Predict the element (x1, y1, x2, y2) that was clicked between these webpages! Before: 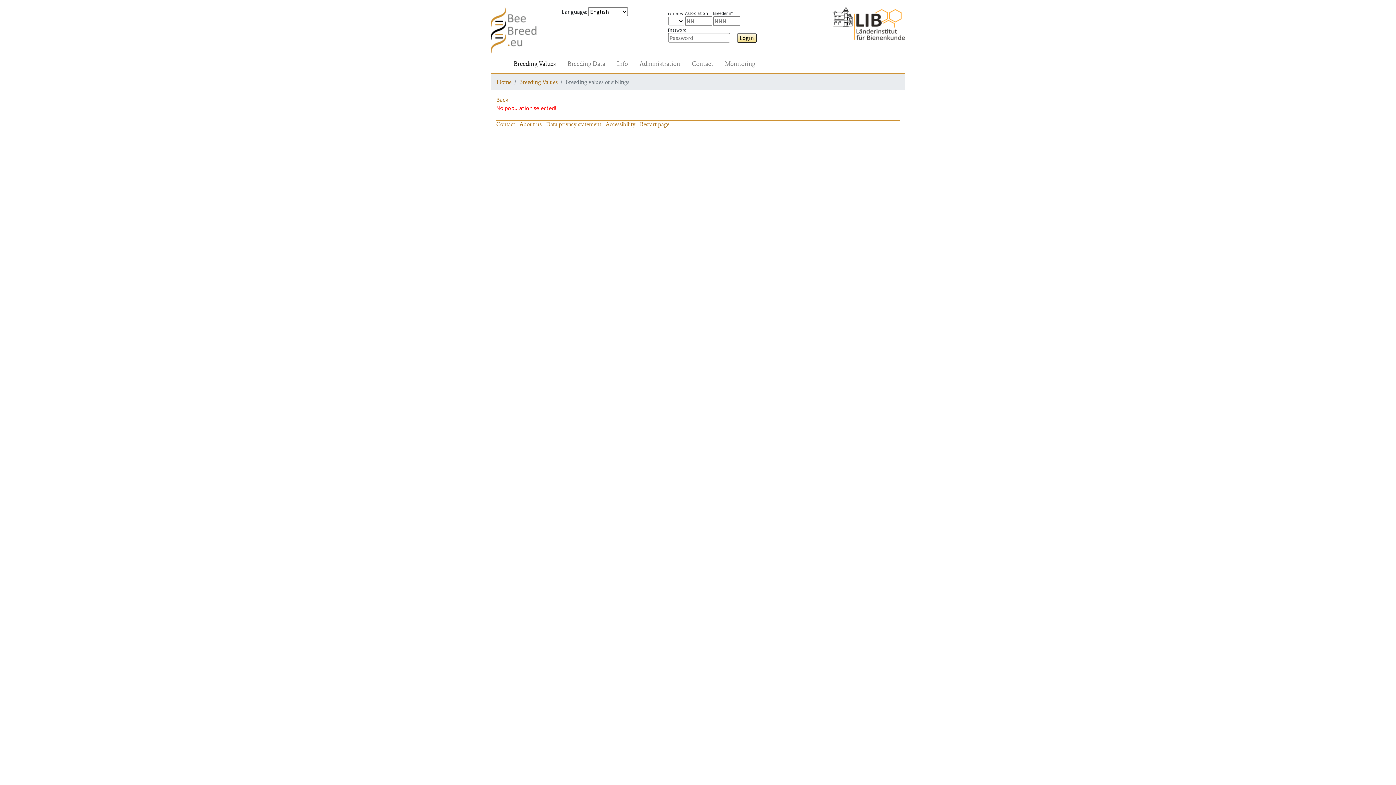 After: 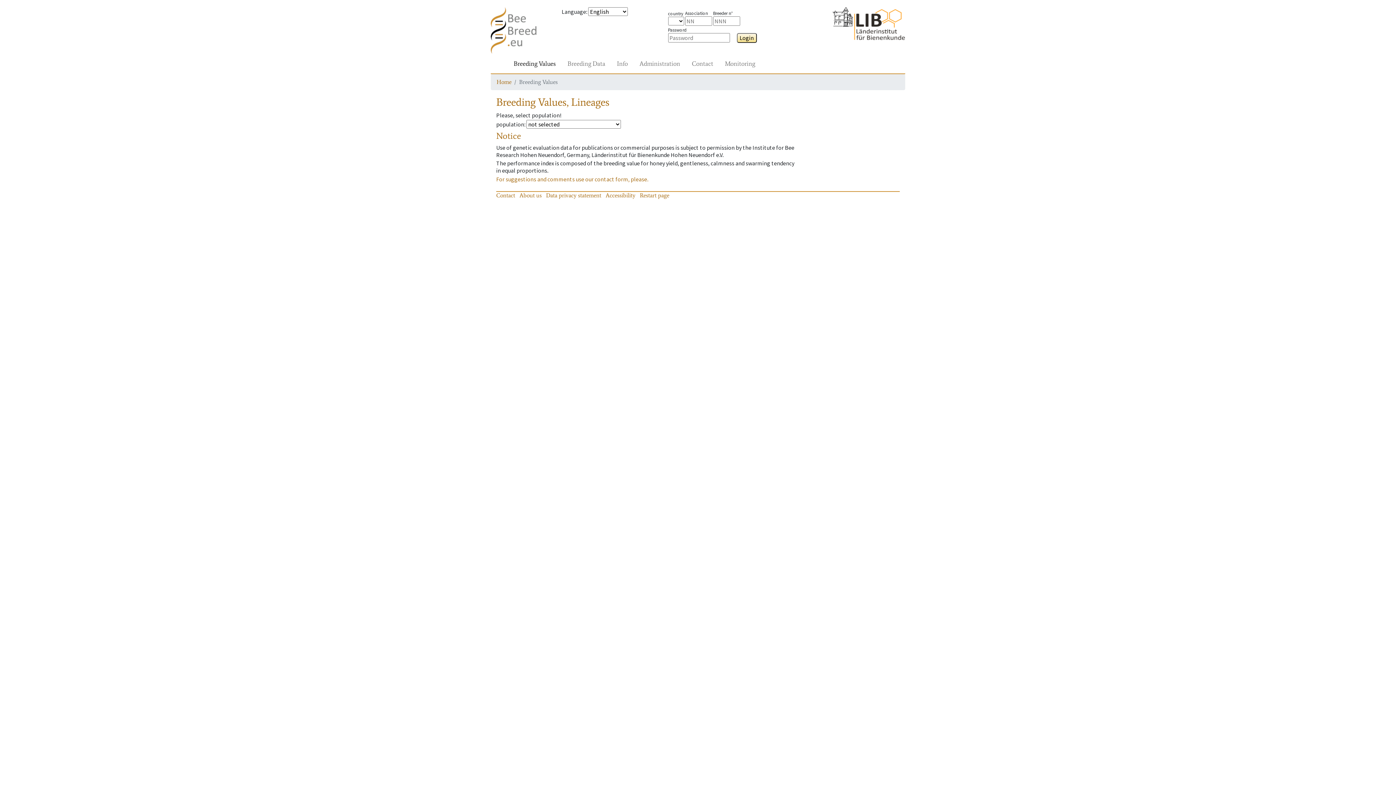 Action: label: Breeding Values bbox: (519, 78, 557, 85)